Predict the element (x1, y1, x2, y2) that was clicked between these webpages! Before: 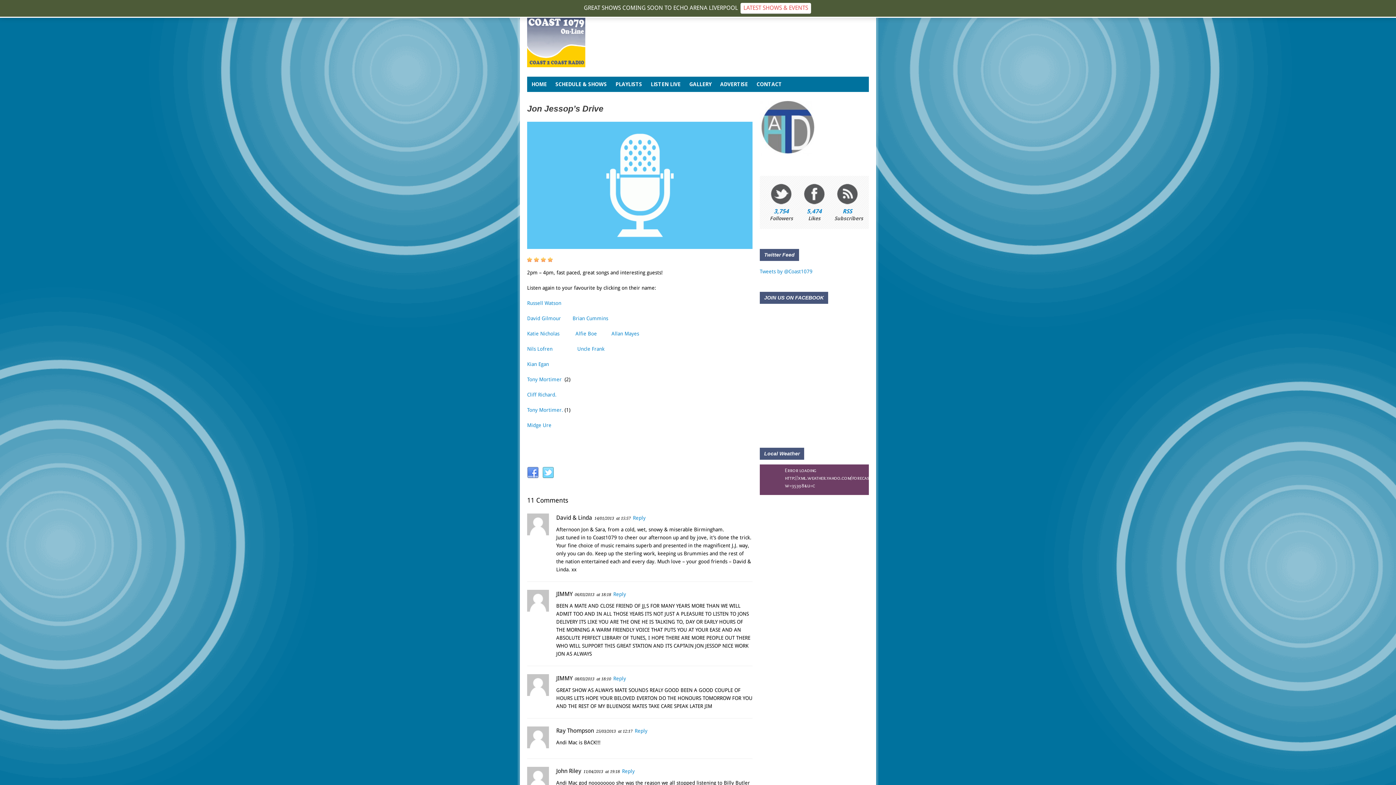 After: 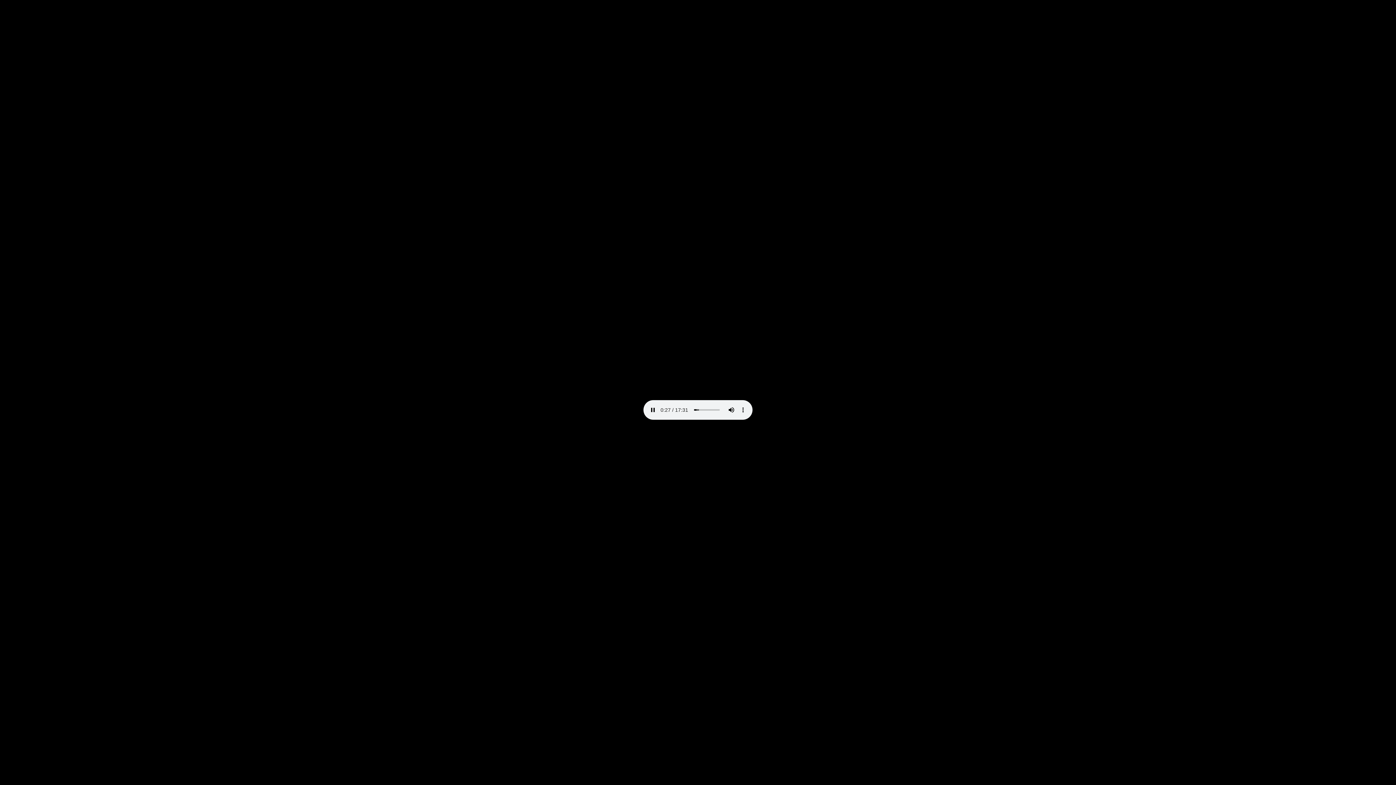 Action: label: Nils Lofren bbox: (527, 346, 552, 352)